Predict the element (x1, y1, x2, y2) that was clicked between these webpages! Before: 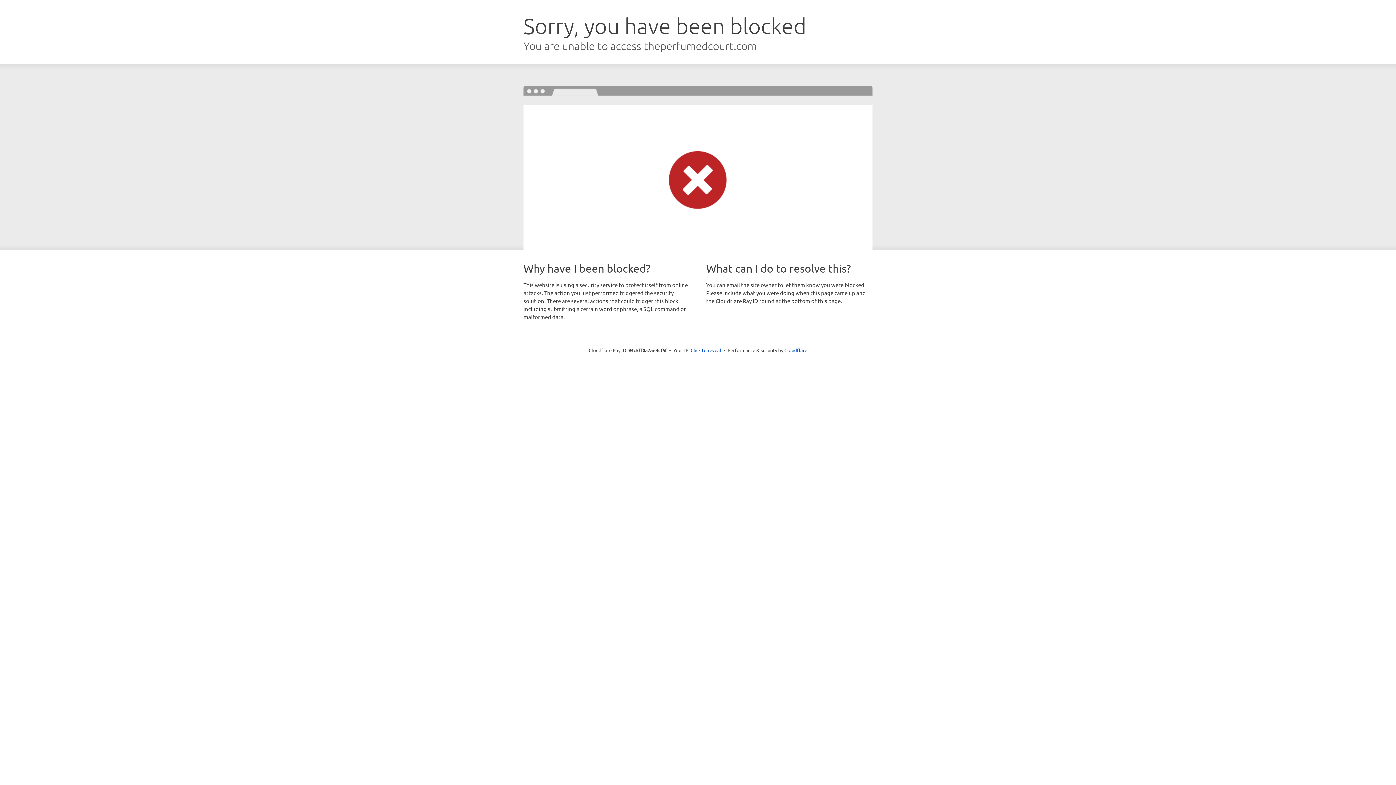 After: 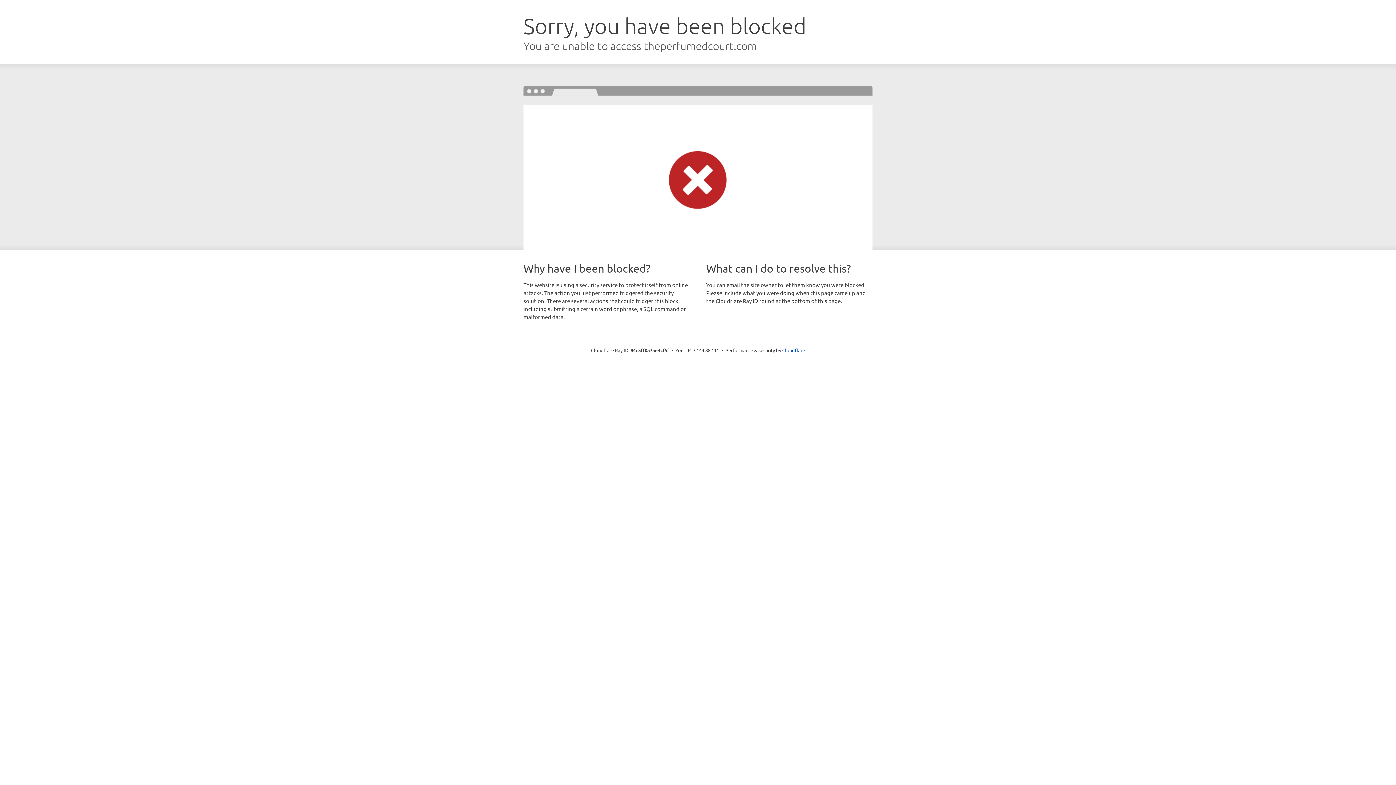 Action: label: Click to reveal bbox: (690, 346, 721, 353)